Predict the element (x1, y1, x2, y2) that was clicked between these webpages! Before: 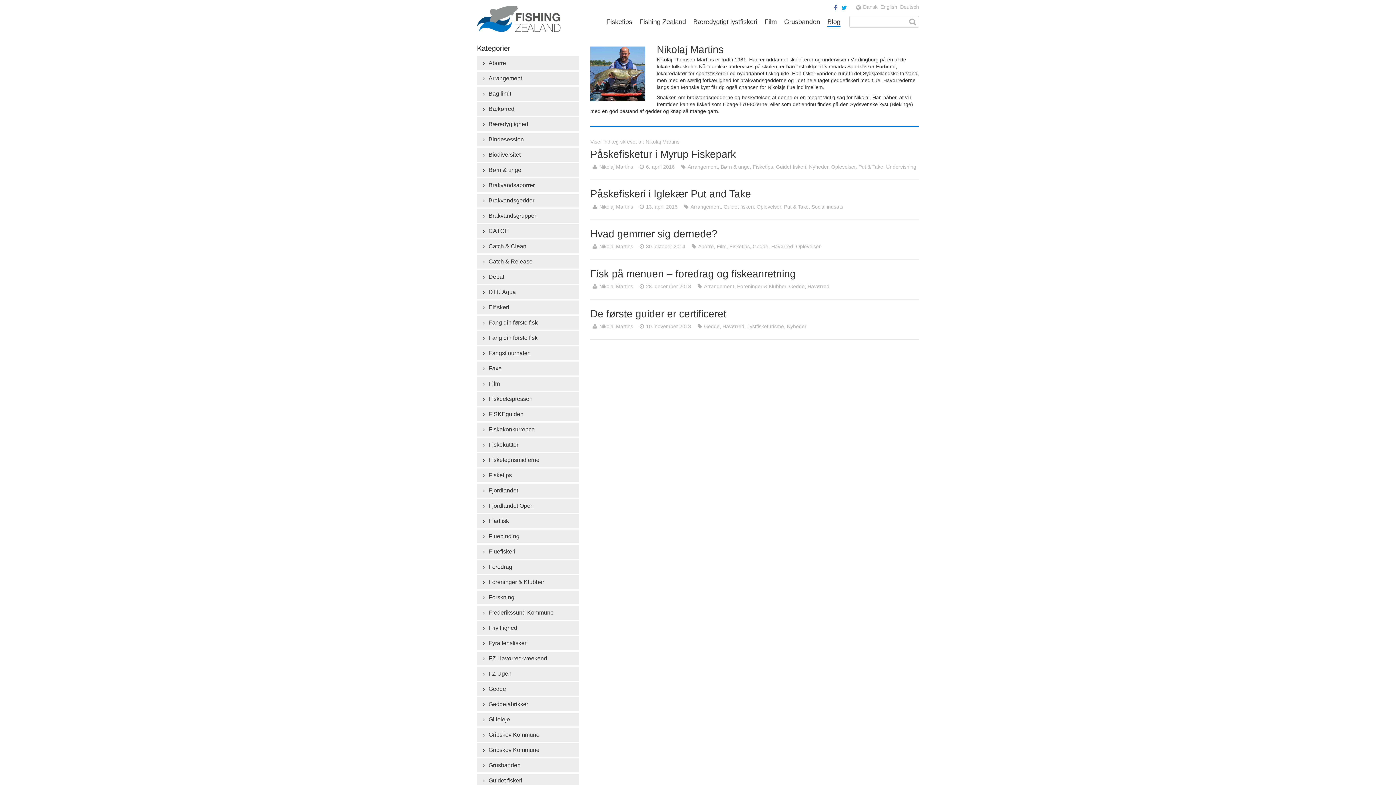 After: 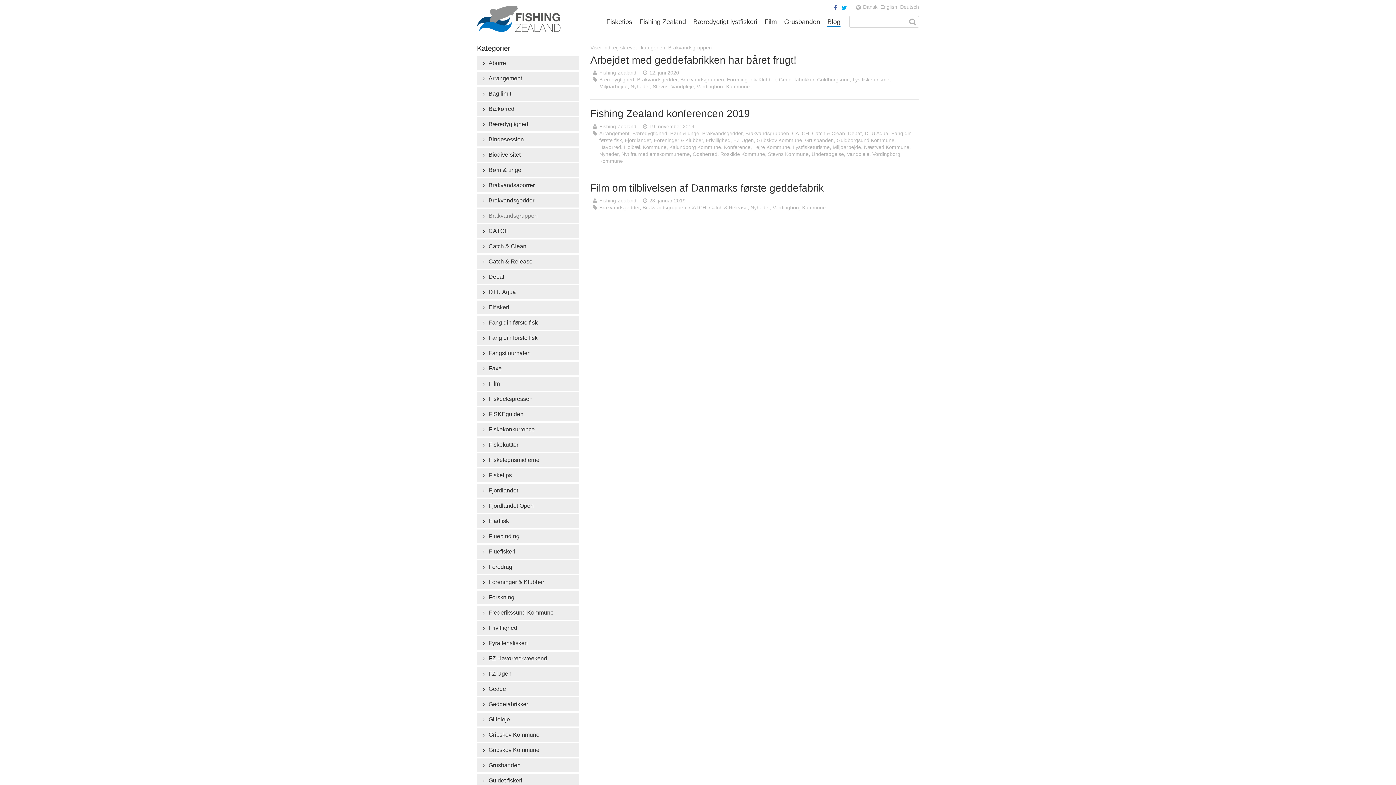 Action: label: Brakvandsgruppen bbox: (477, 209, 570, 222)